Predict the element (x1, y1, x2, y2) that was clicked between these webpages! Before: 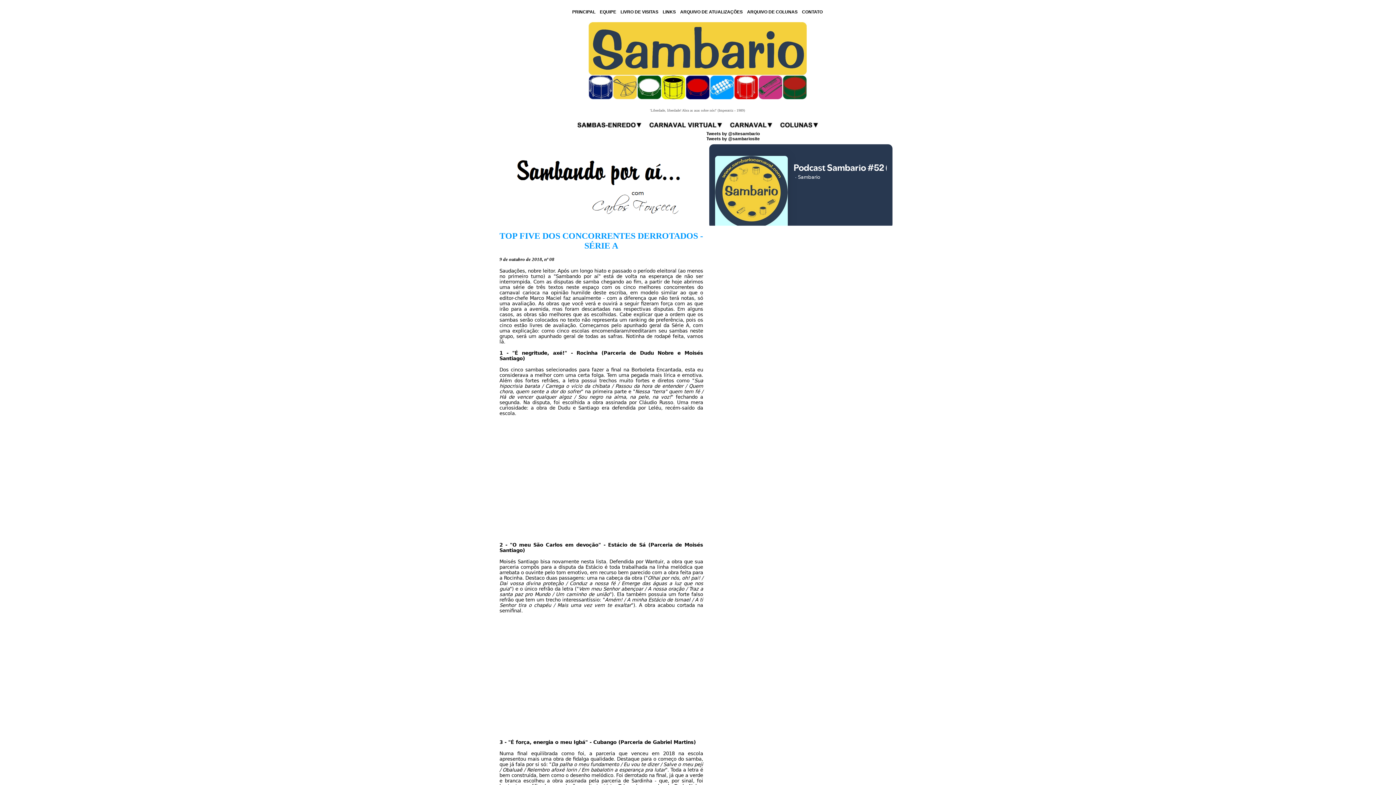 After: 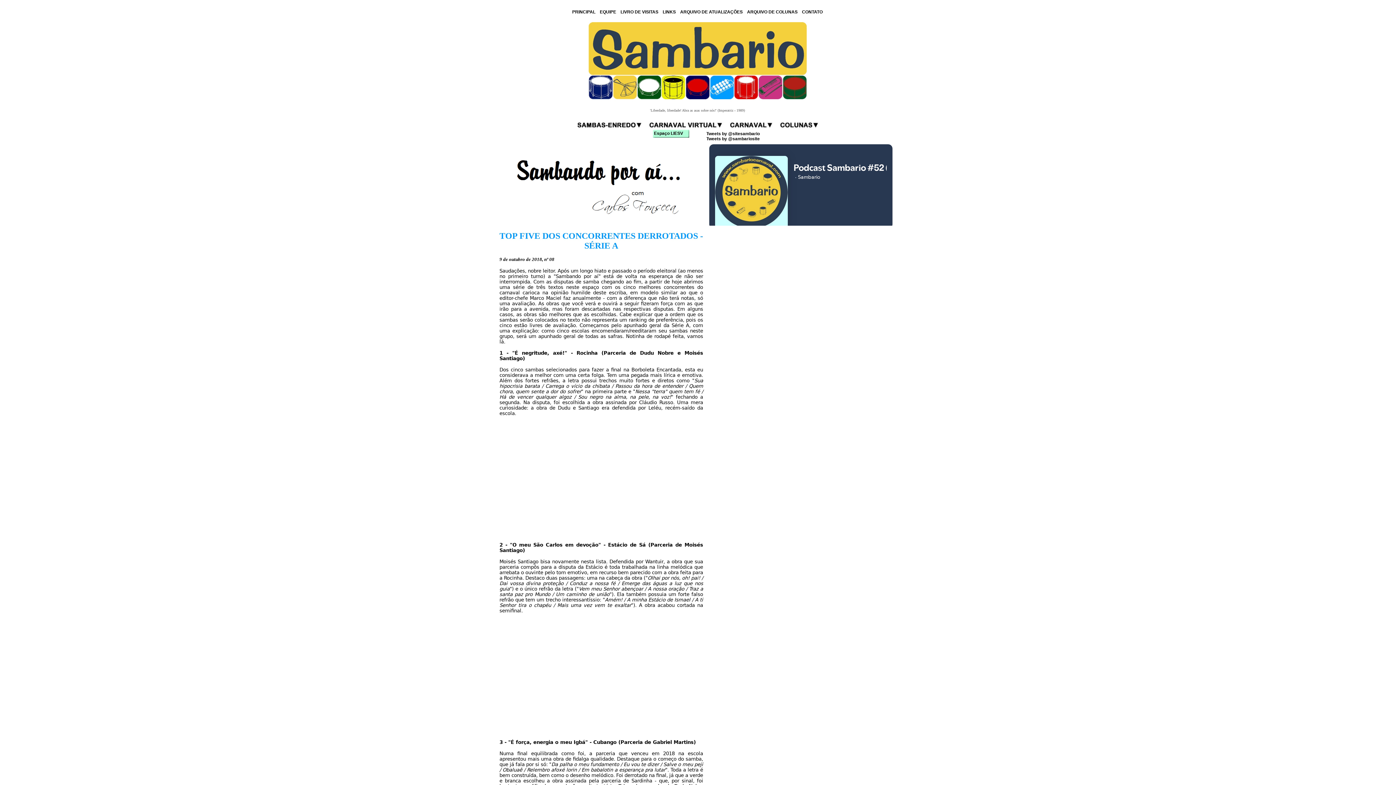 Action: bbox: (648, 121, 724, 128)